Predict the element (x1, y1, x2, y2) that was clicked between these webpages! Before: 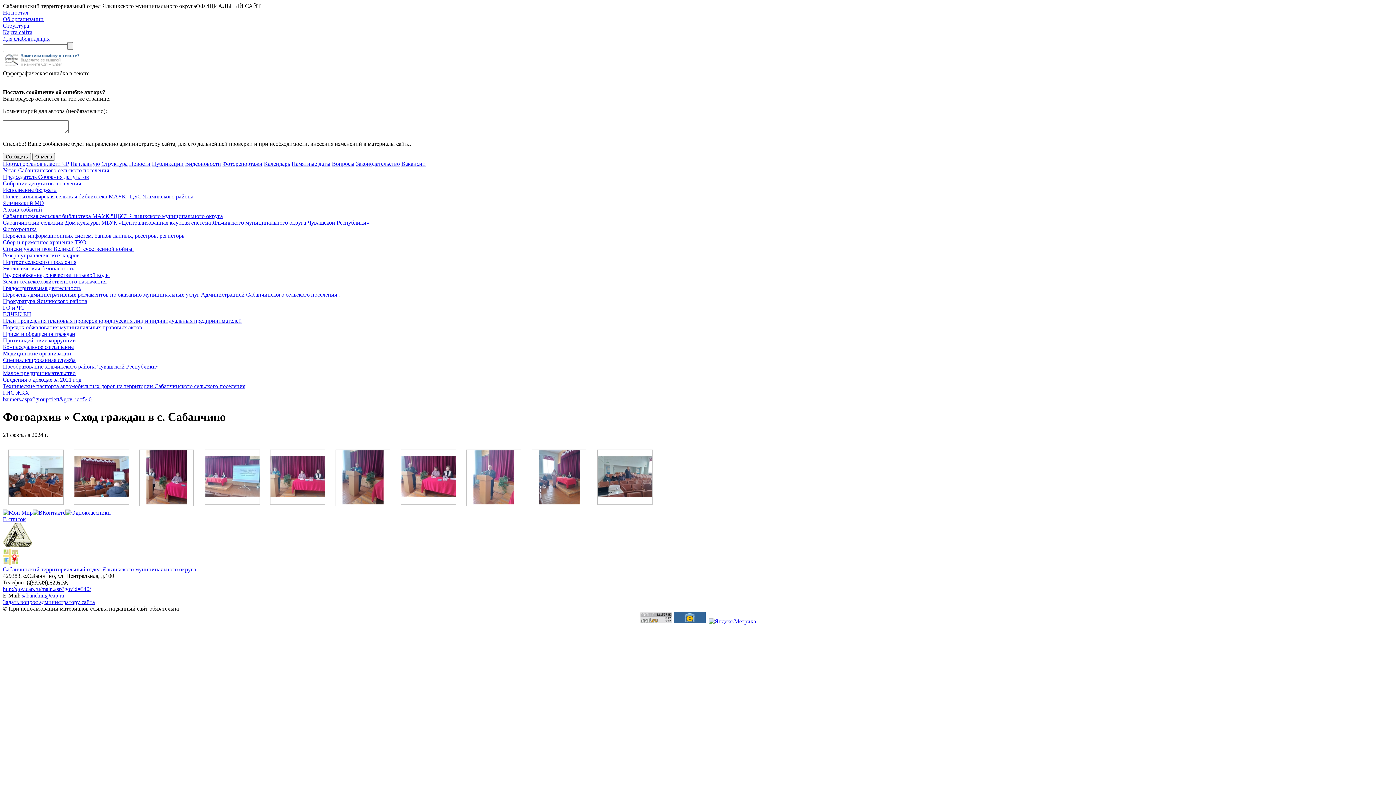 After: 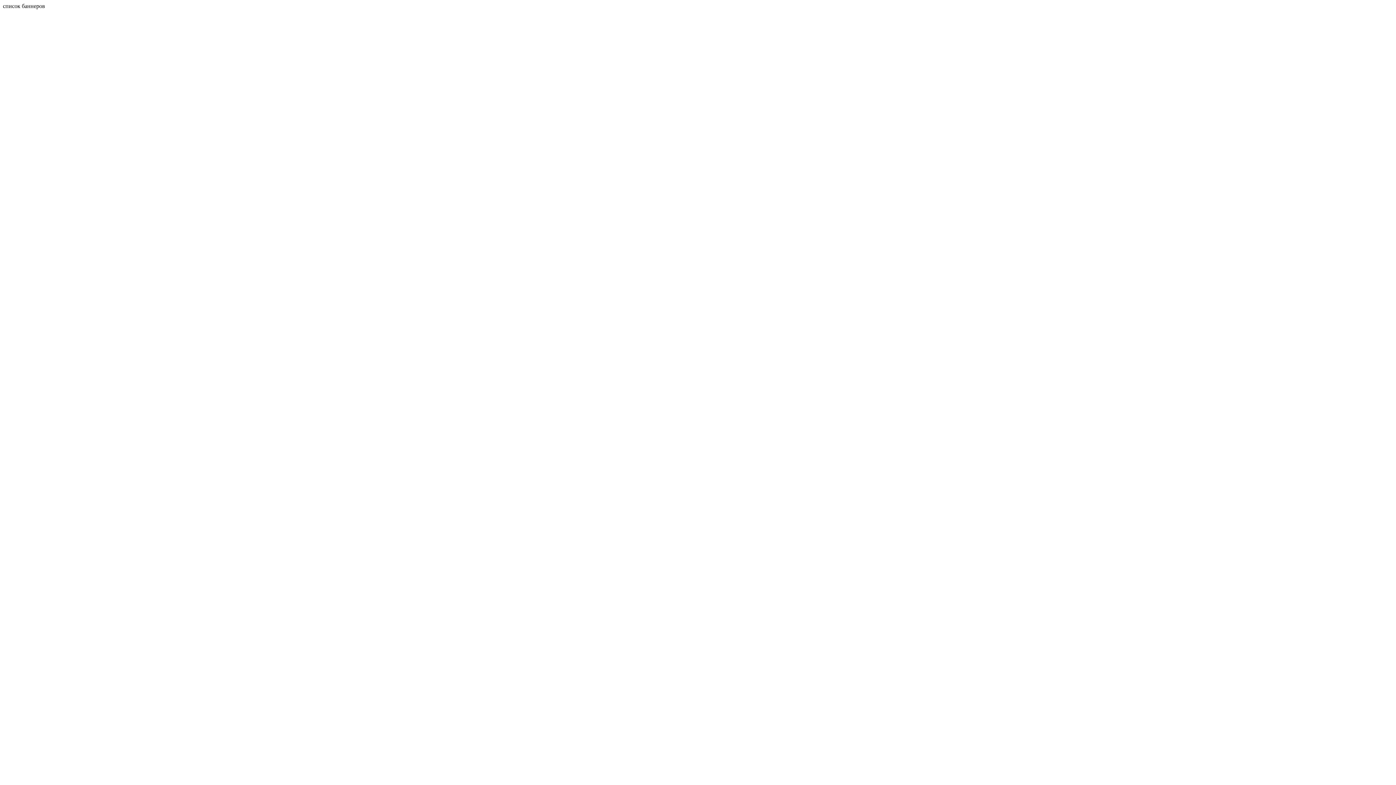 Action: label: banners.aspx?group=left&gov_id=540 bbox: (2, 396, 91, 402)